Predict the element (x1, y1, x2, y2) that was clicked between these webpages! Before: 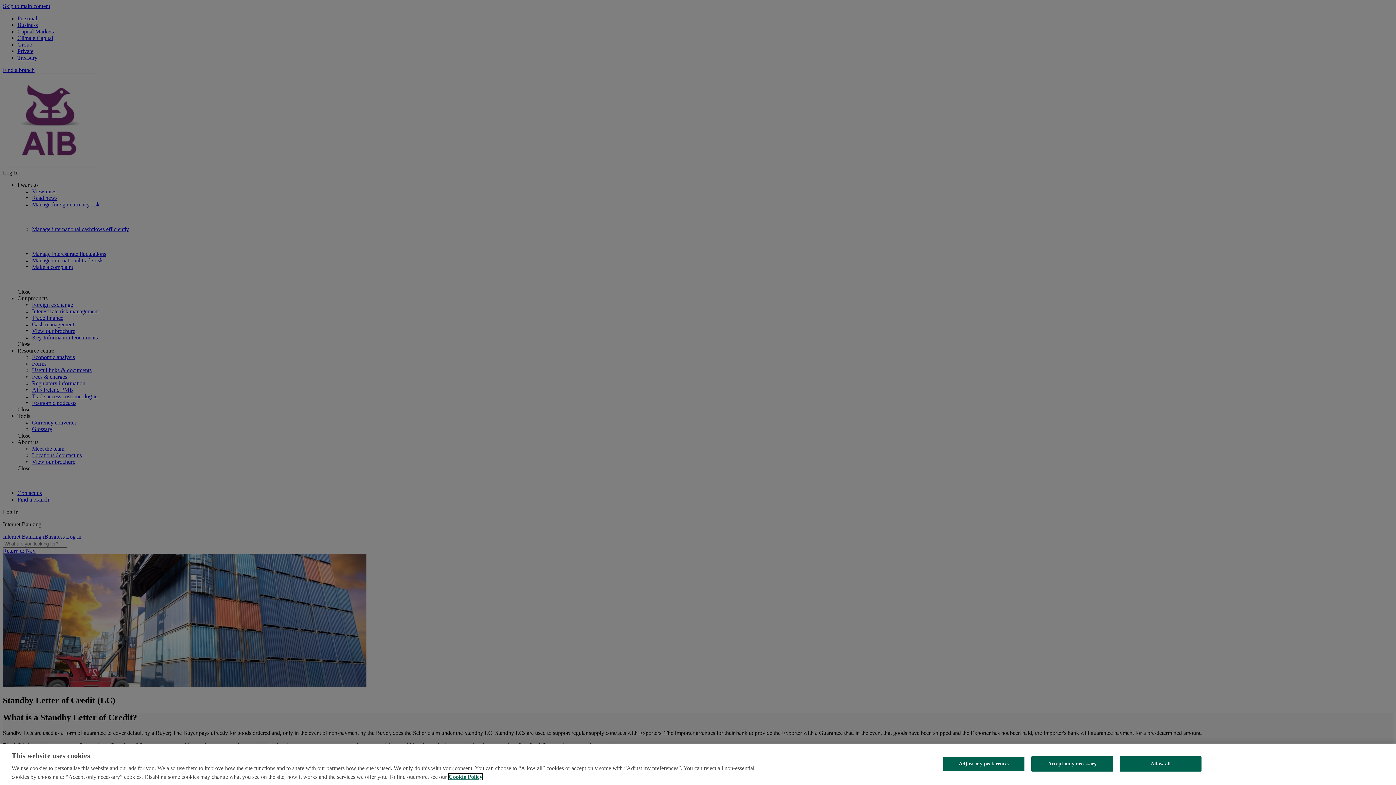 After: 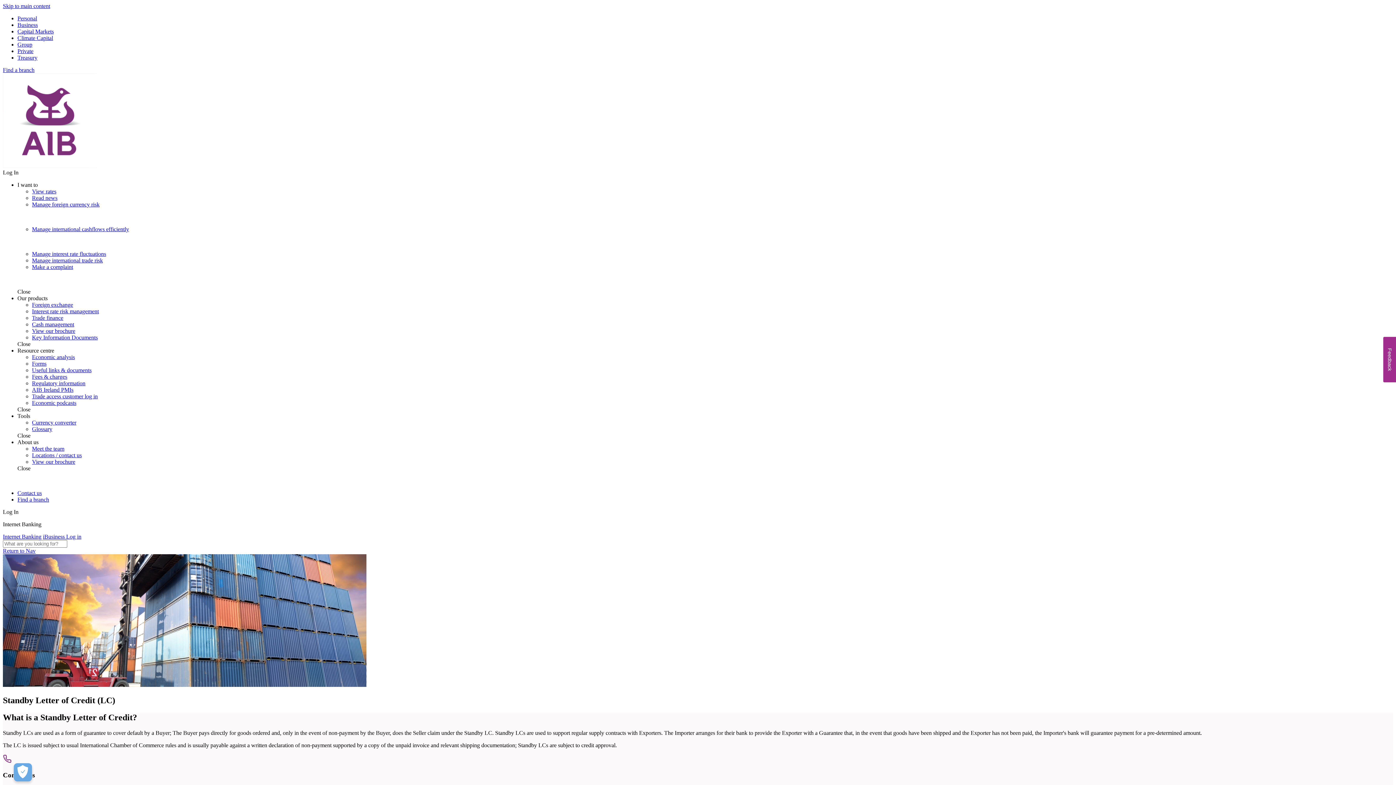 Action: label: Allow all bbox: (1120, 756, 1201, 772)